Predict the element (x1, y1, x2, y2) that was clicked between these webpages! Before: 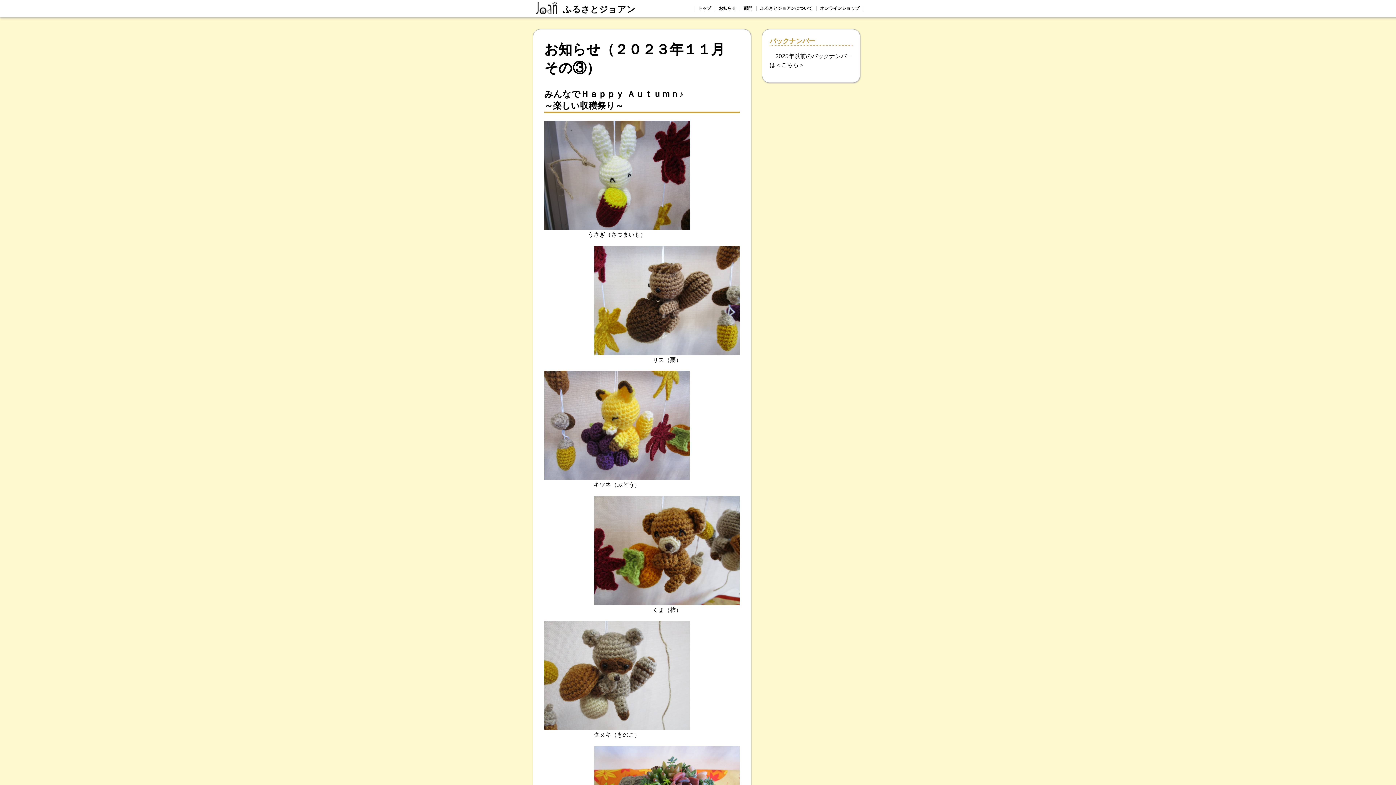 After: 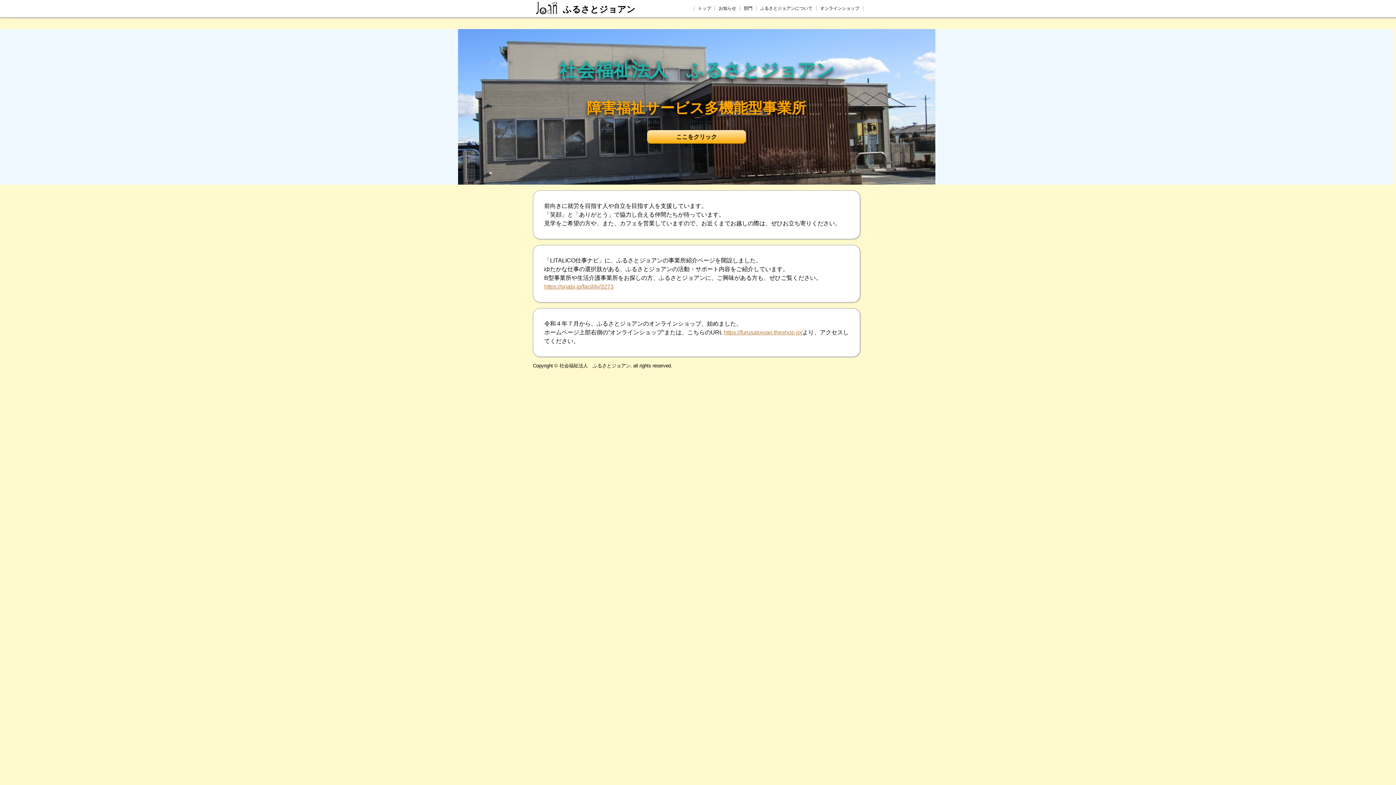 Action: bbox: (698, 5, 711, 10) label: トップ